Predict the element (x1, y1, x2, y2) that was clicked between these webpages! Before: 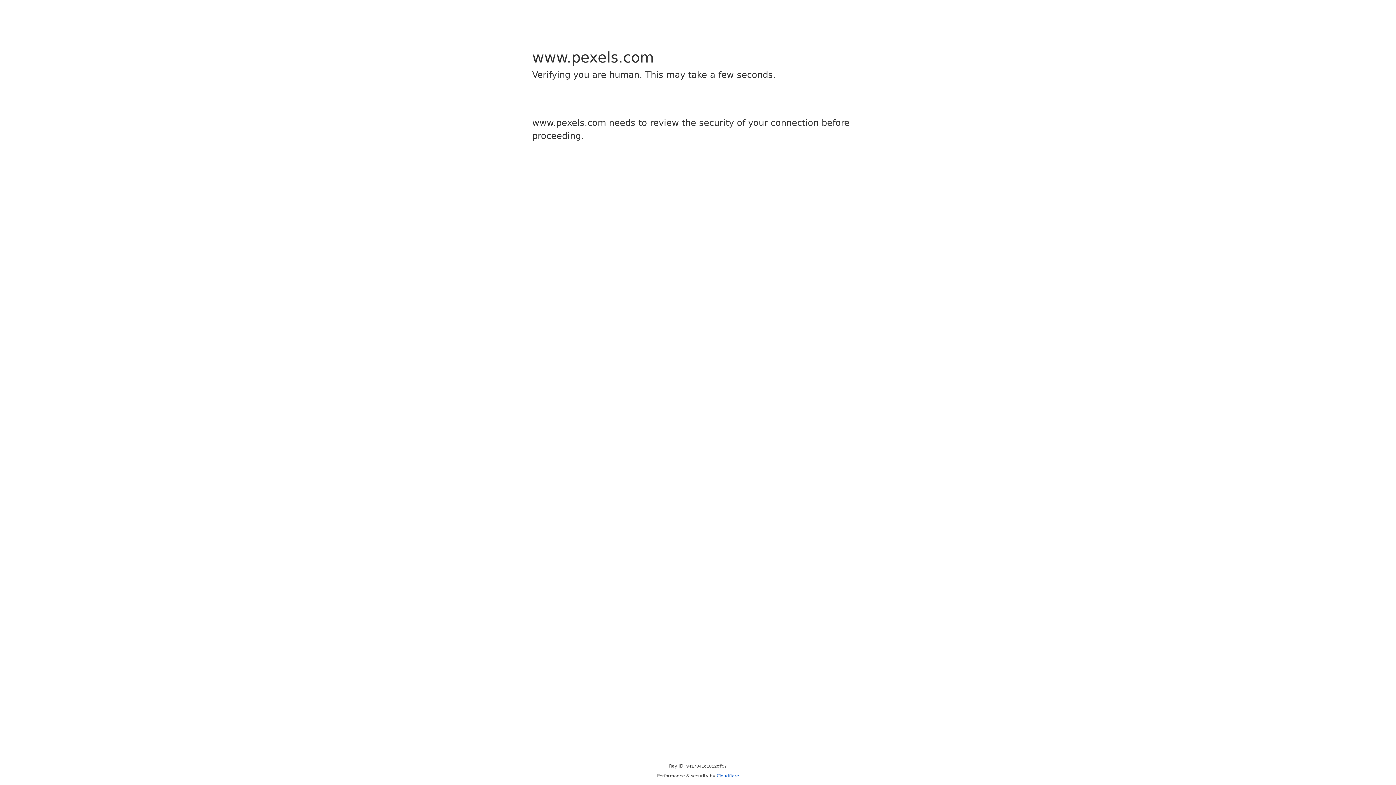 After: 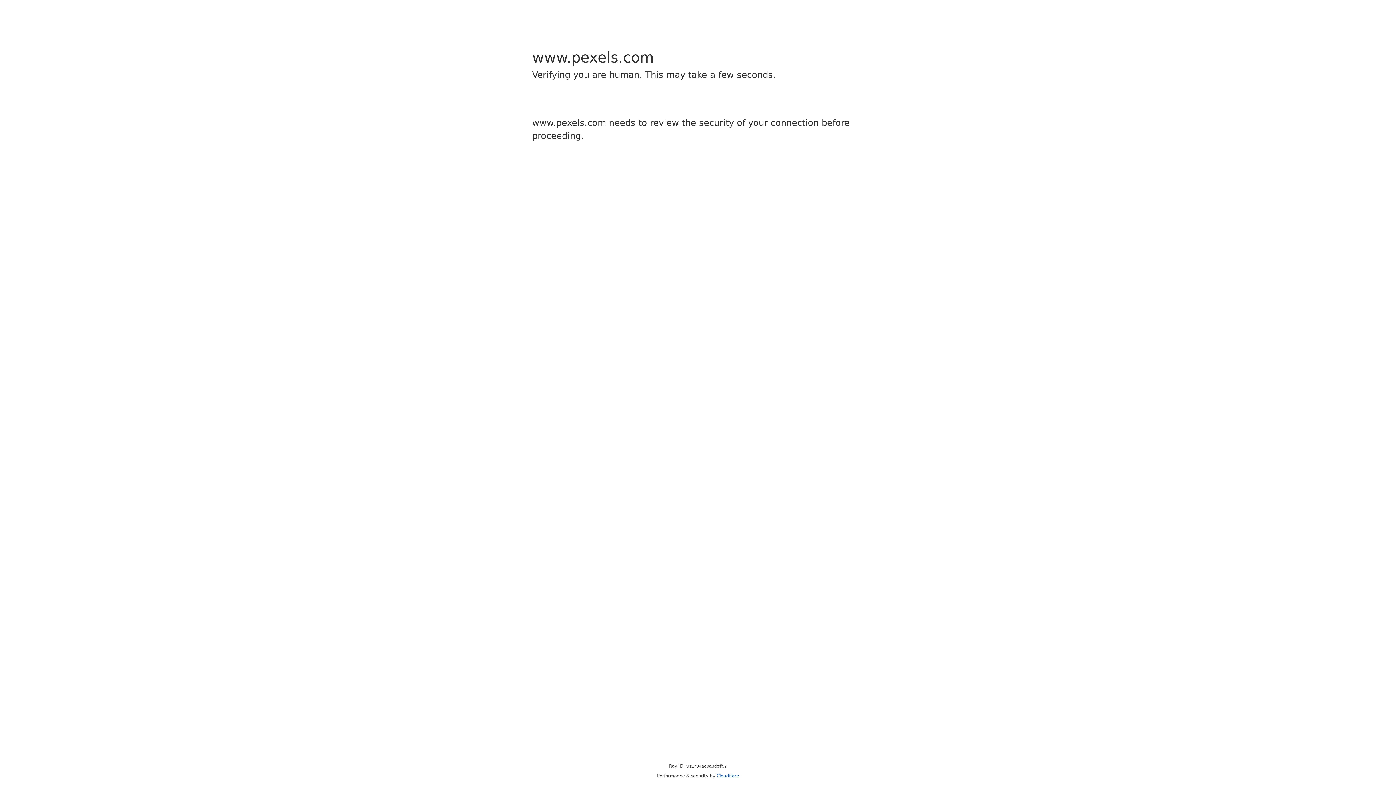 Action: bbox: (716, 773, 739, 778) label: Cloudflare